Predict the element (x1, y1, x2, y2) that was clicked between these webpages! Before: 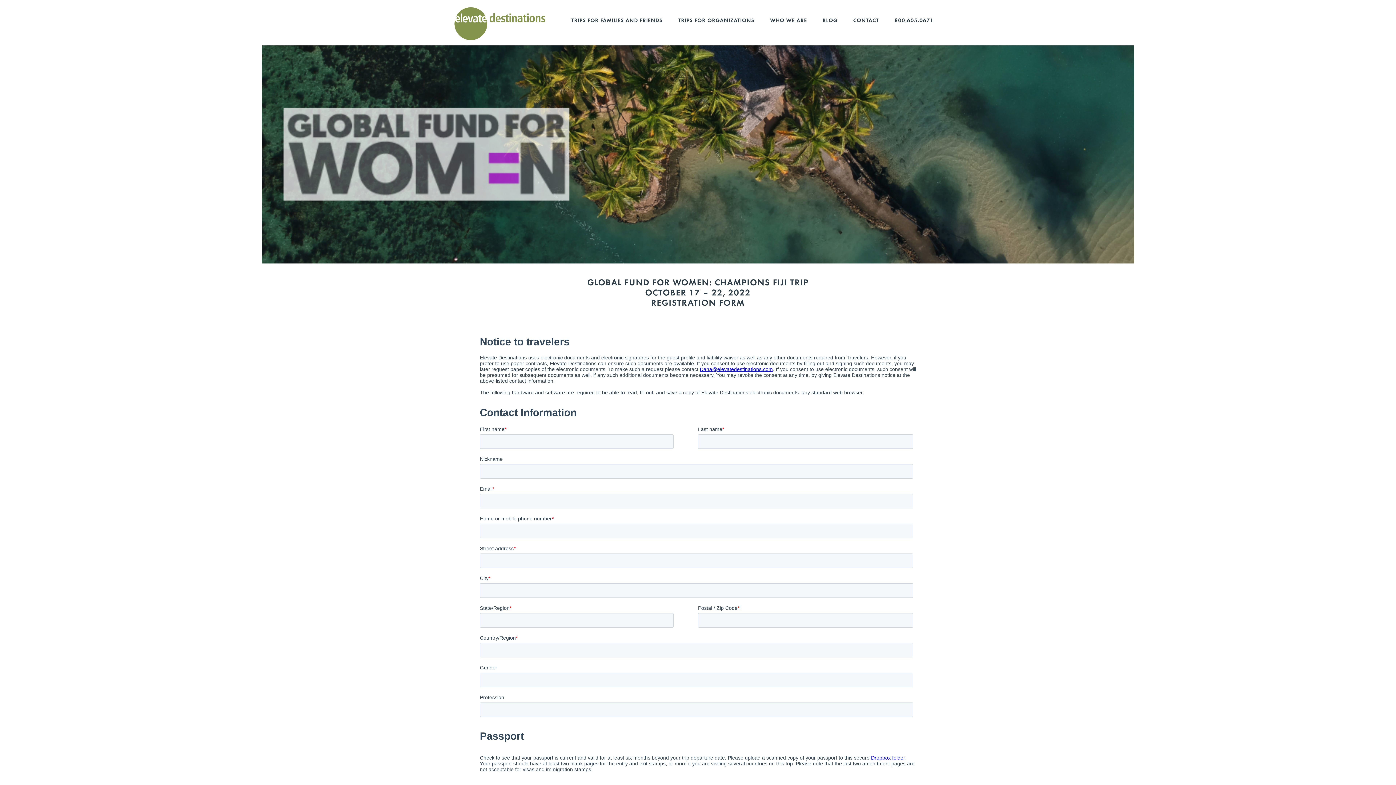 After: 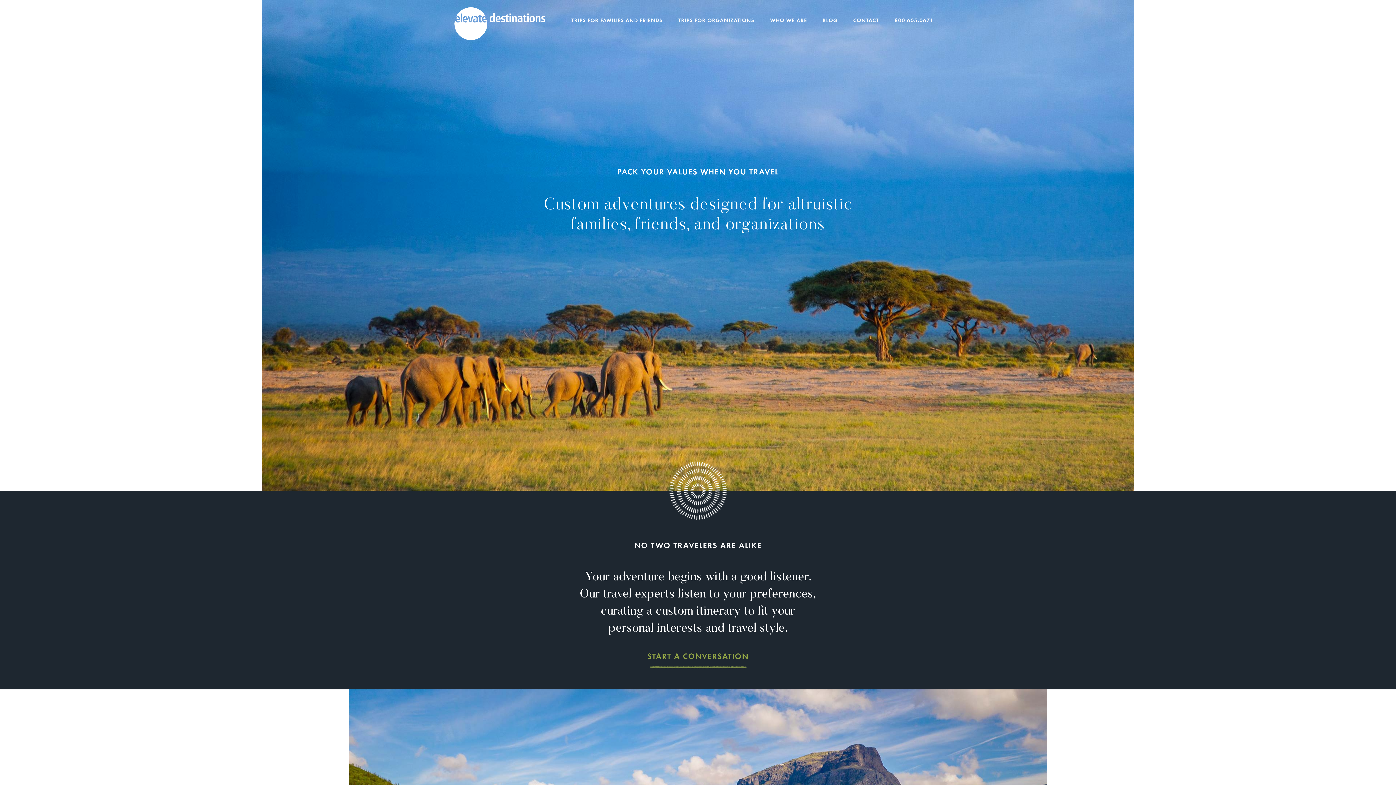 Action: bbox: (454, 7, 545, 40) label: Elevate Destinations